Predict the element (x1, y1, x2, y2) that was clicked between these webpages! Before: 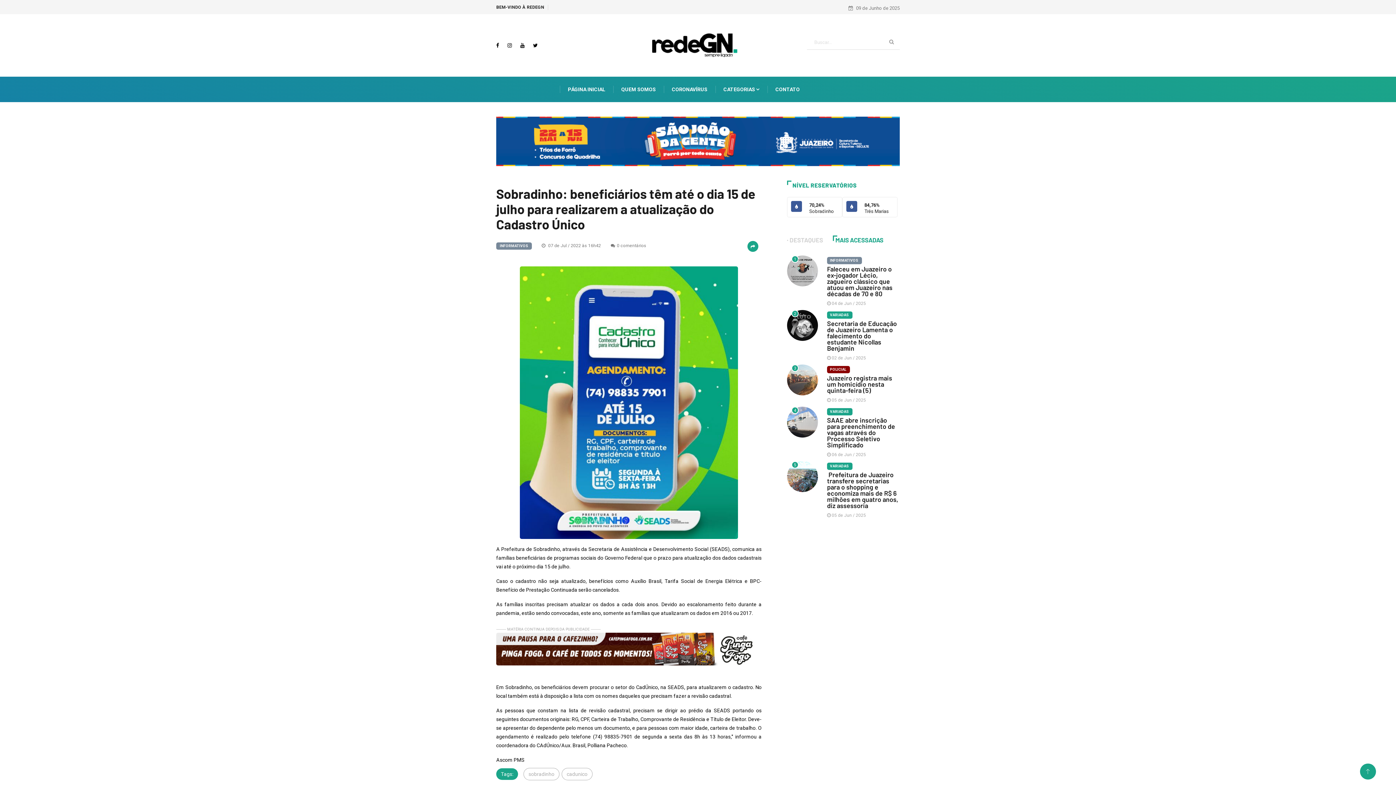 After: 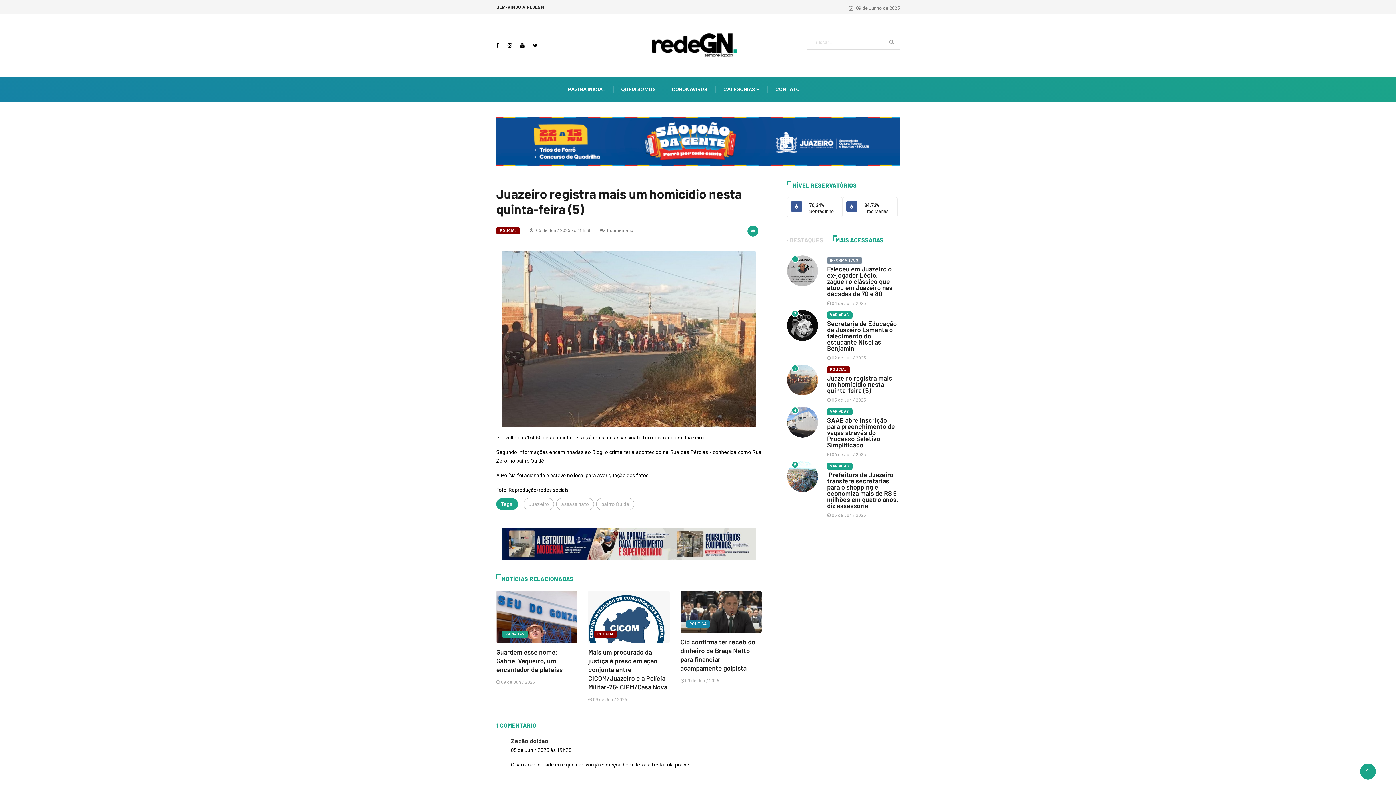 Action: bbox: (787, 364, 818, 395)